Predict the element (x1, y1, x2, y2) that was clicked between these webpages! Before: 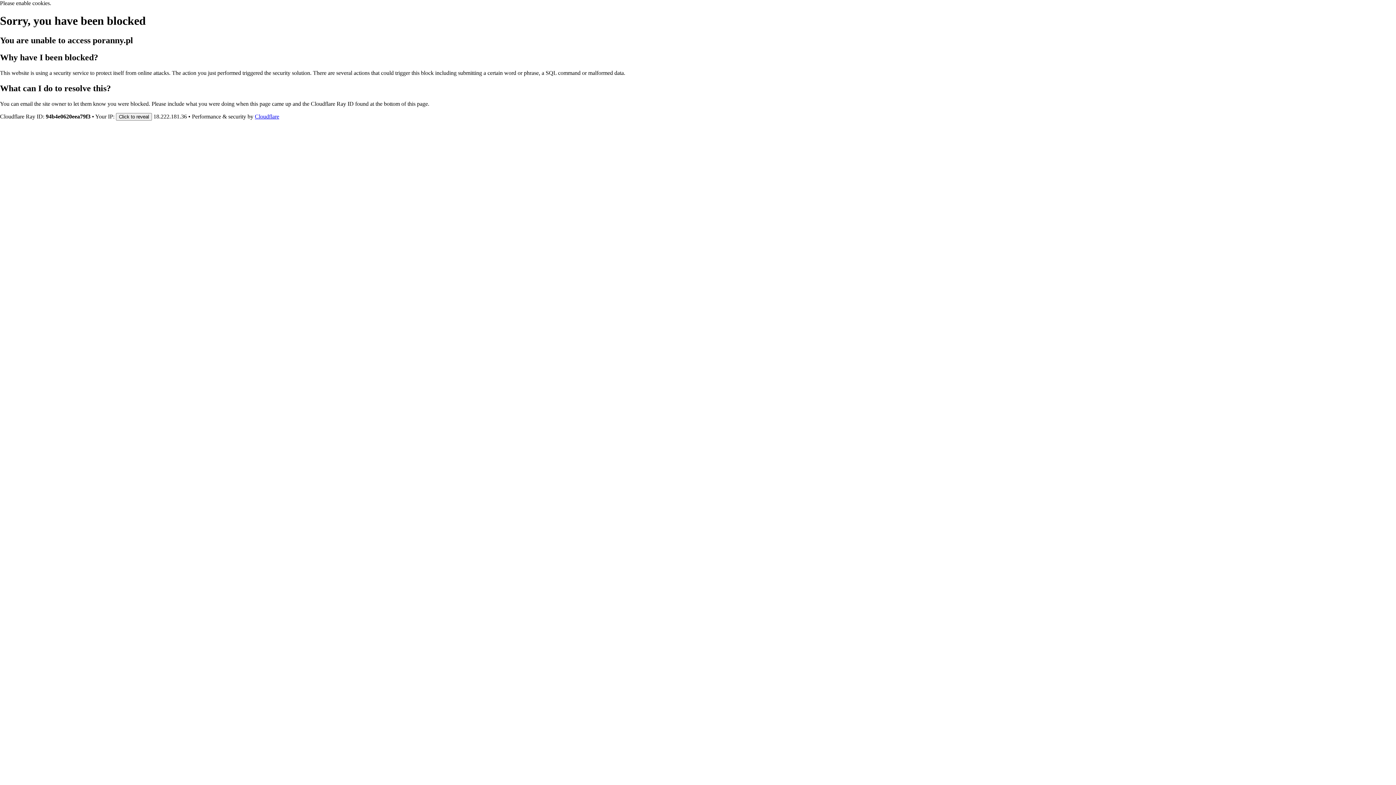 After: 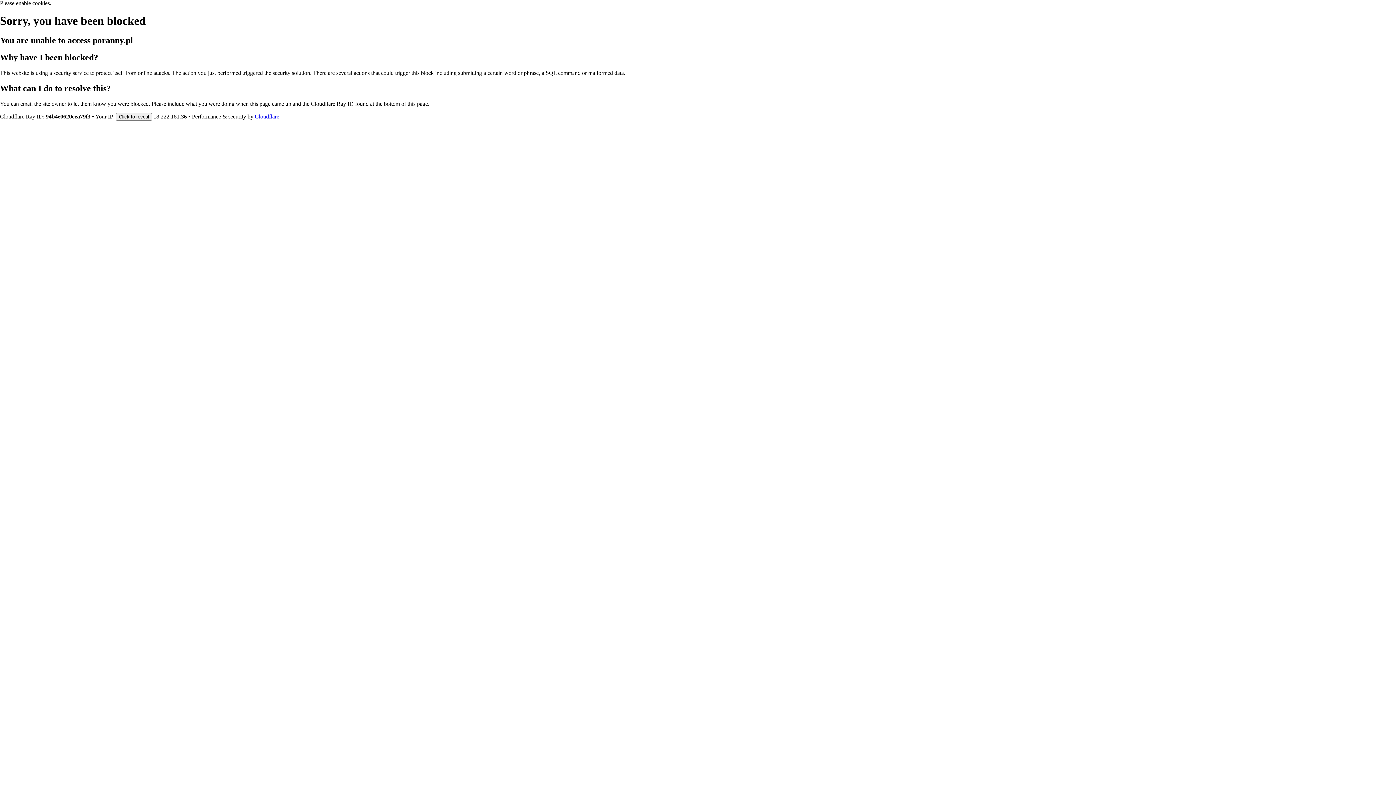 Action: label: Cloudflare bbox: (254, 113, 279, 119)